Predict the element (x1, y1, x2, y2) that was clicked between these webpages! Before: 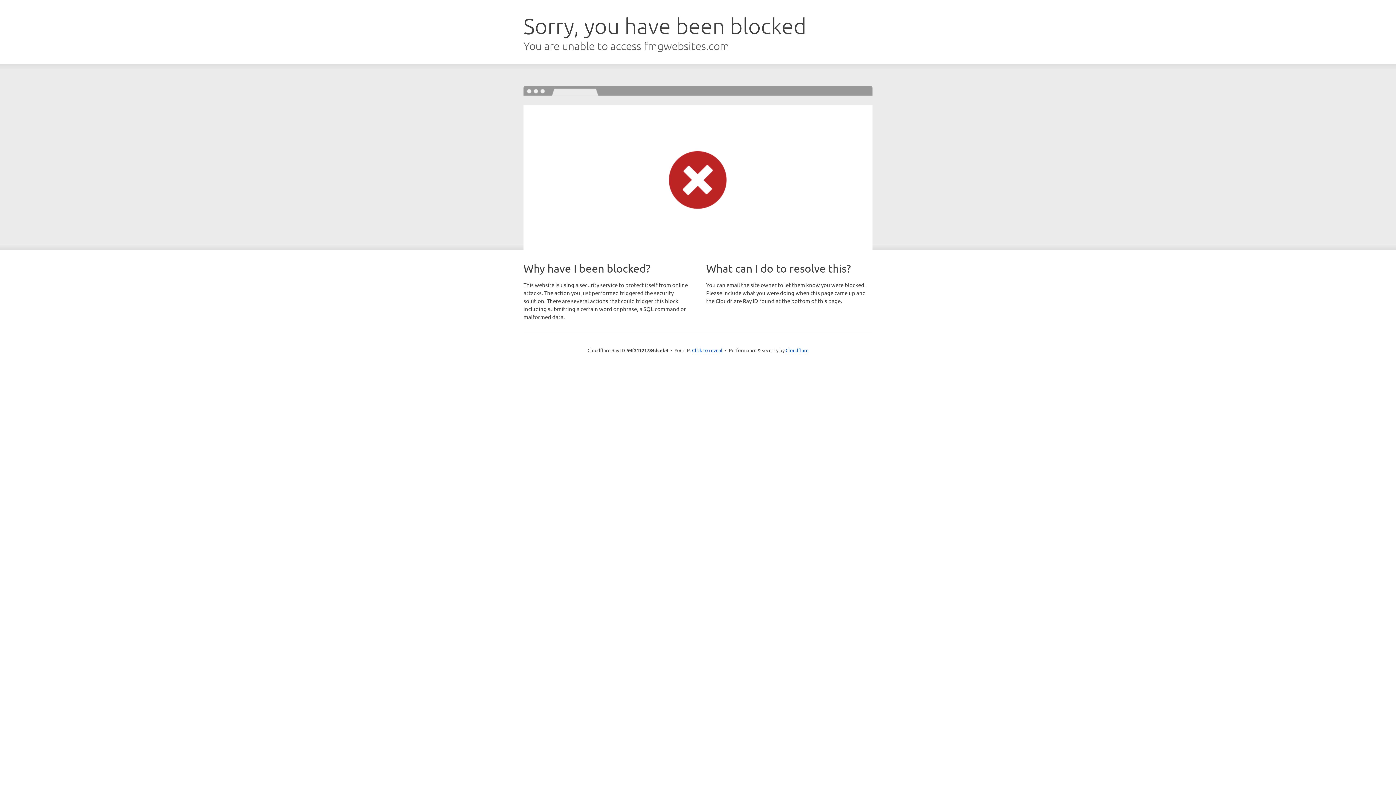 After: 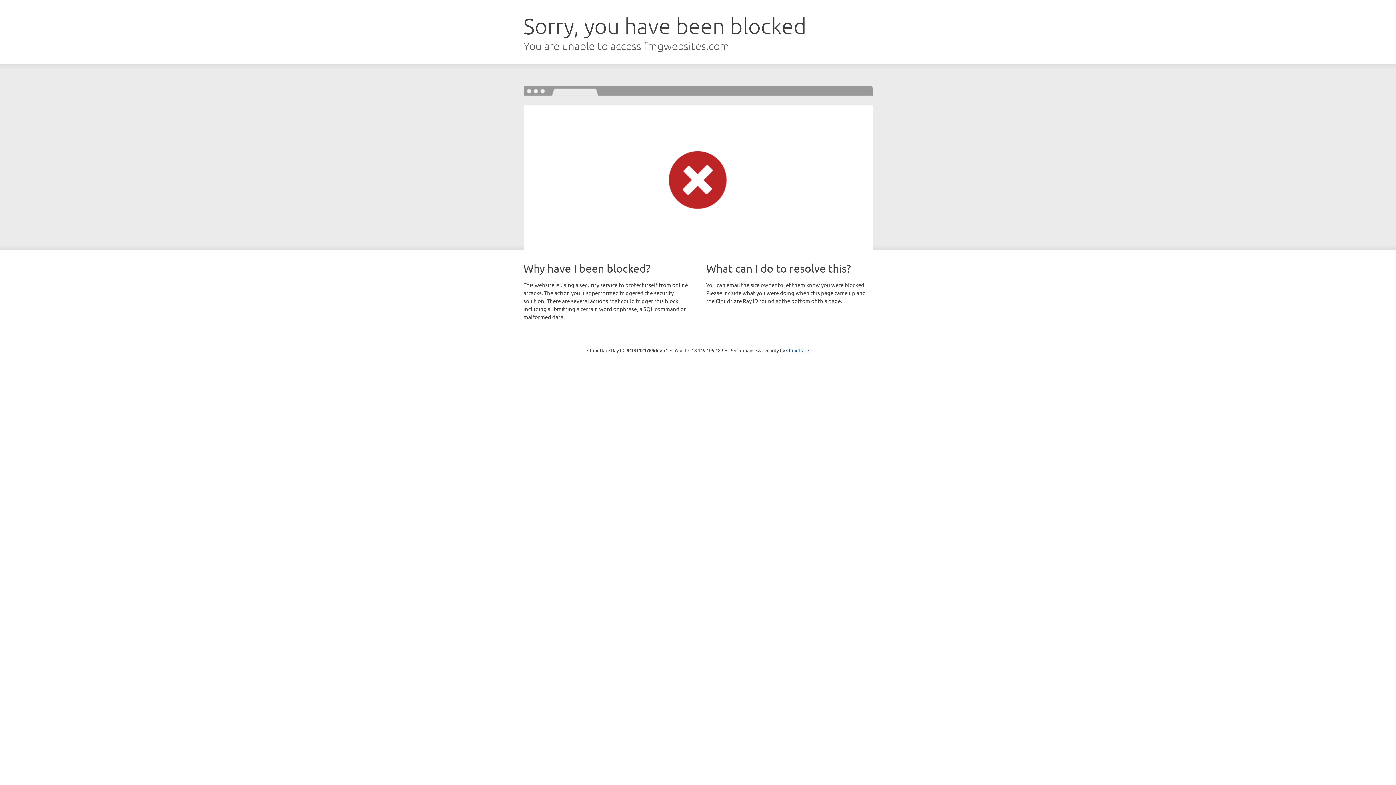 Action: bbox: (692, 346, 722, 353) label: Click to reveal